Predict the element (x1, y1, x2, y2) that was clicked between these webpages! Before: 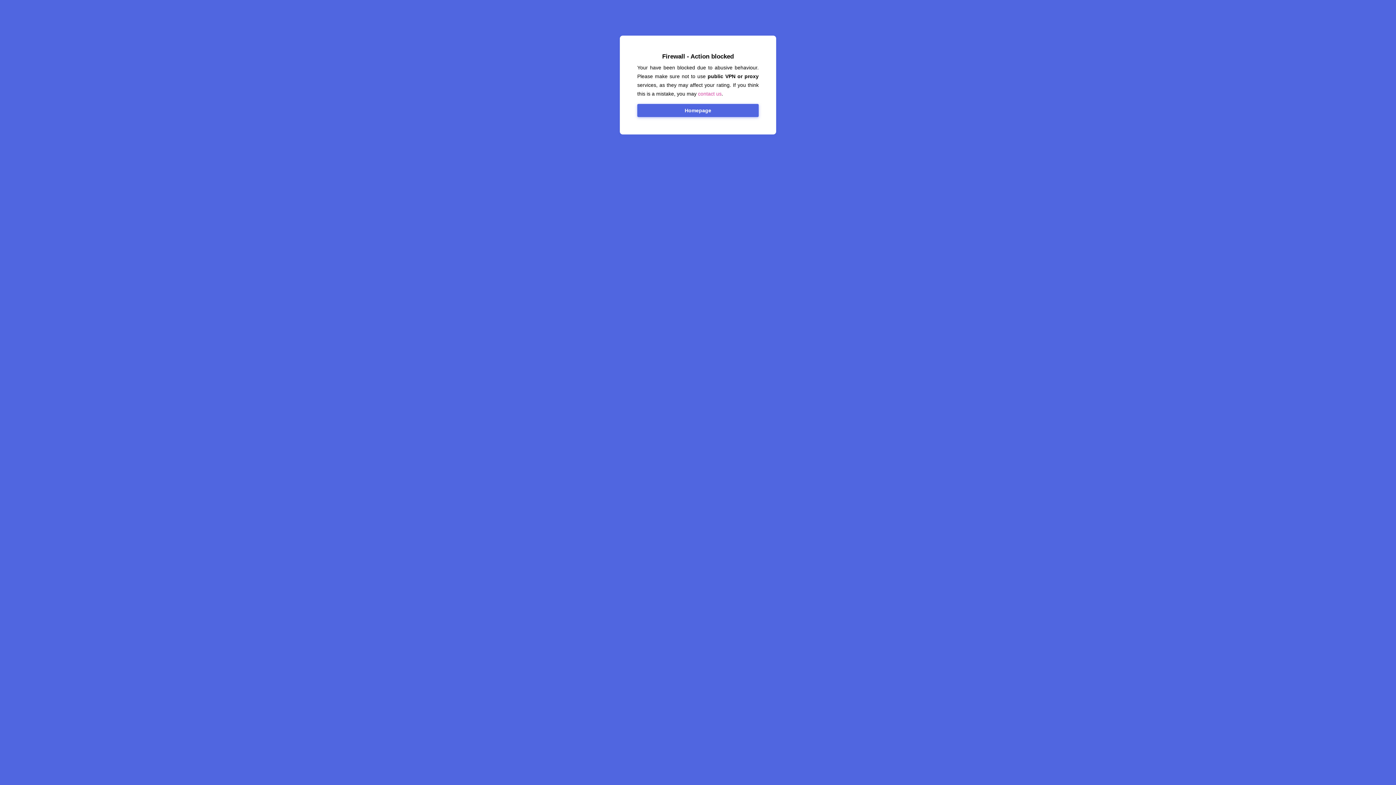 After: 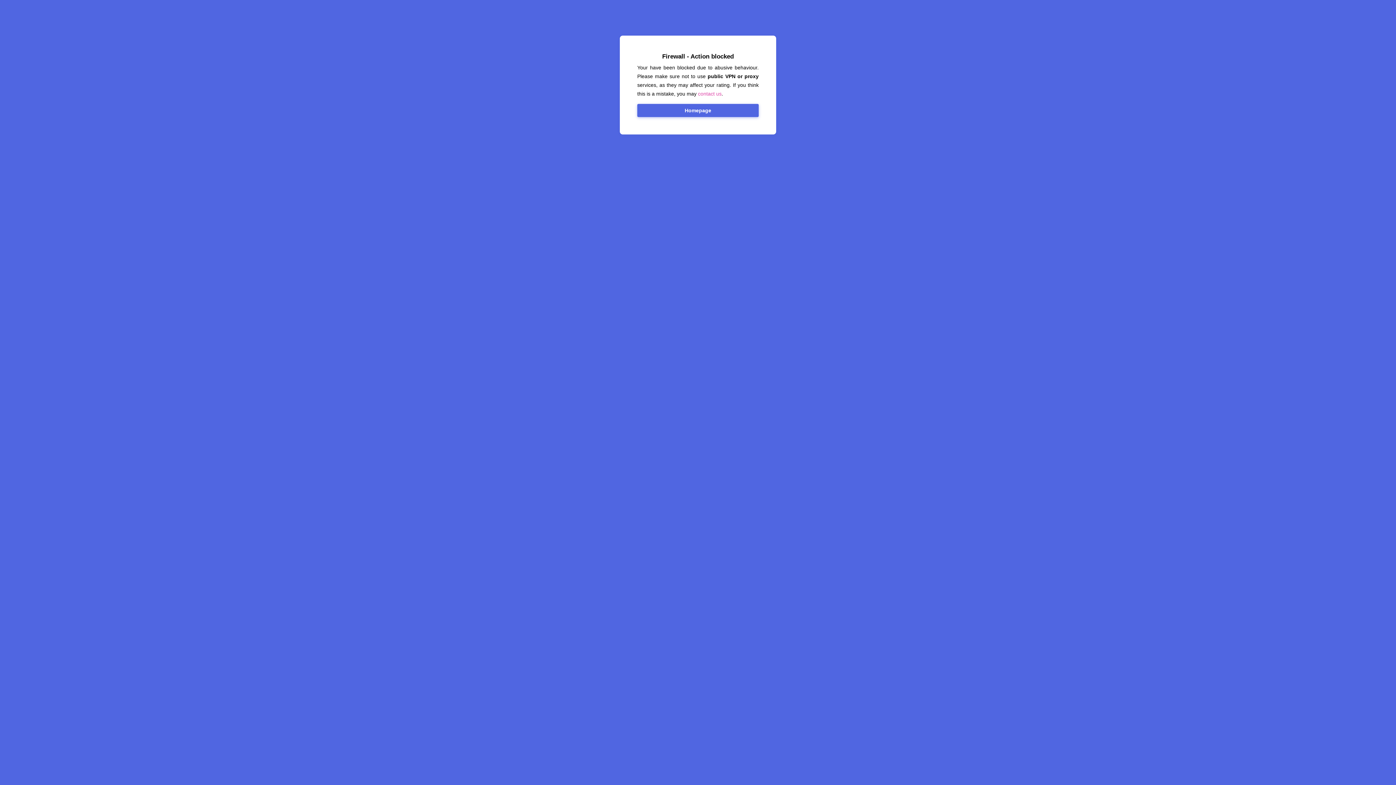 Action: label: contact us bbox: (698, 90, 721, 96)